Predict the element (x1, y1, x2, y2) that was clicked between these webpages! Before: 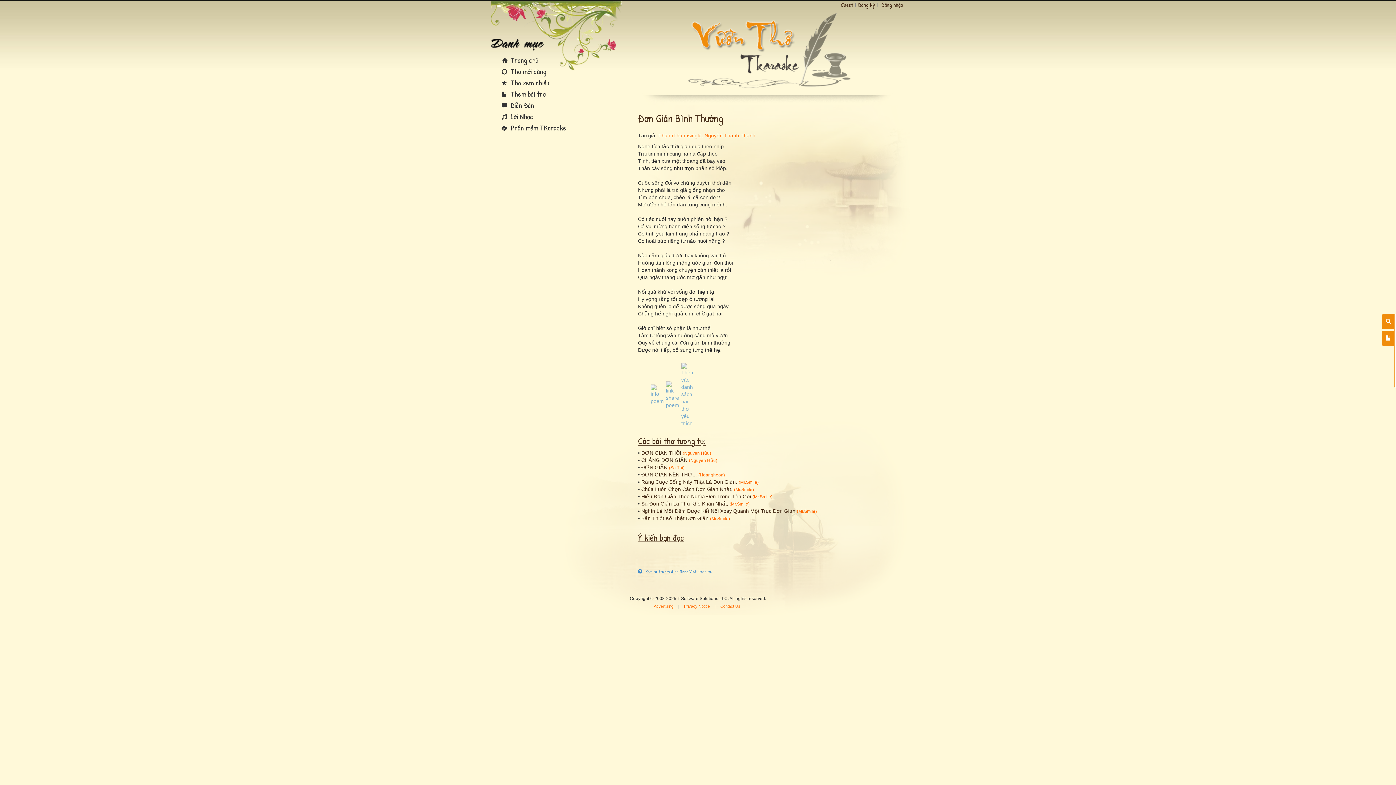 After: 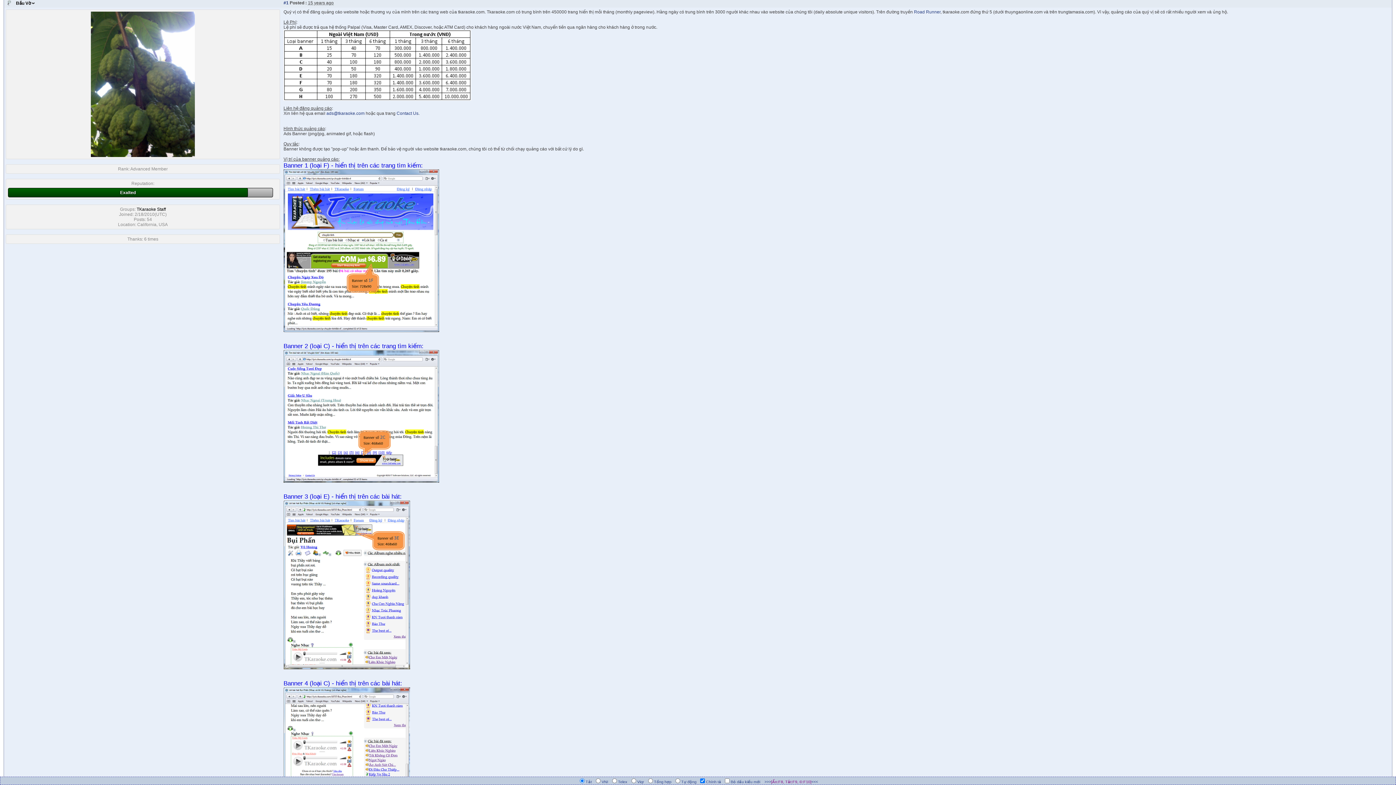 Action: bbox: (654, 604, 673, 608) label: Advertising